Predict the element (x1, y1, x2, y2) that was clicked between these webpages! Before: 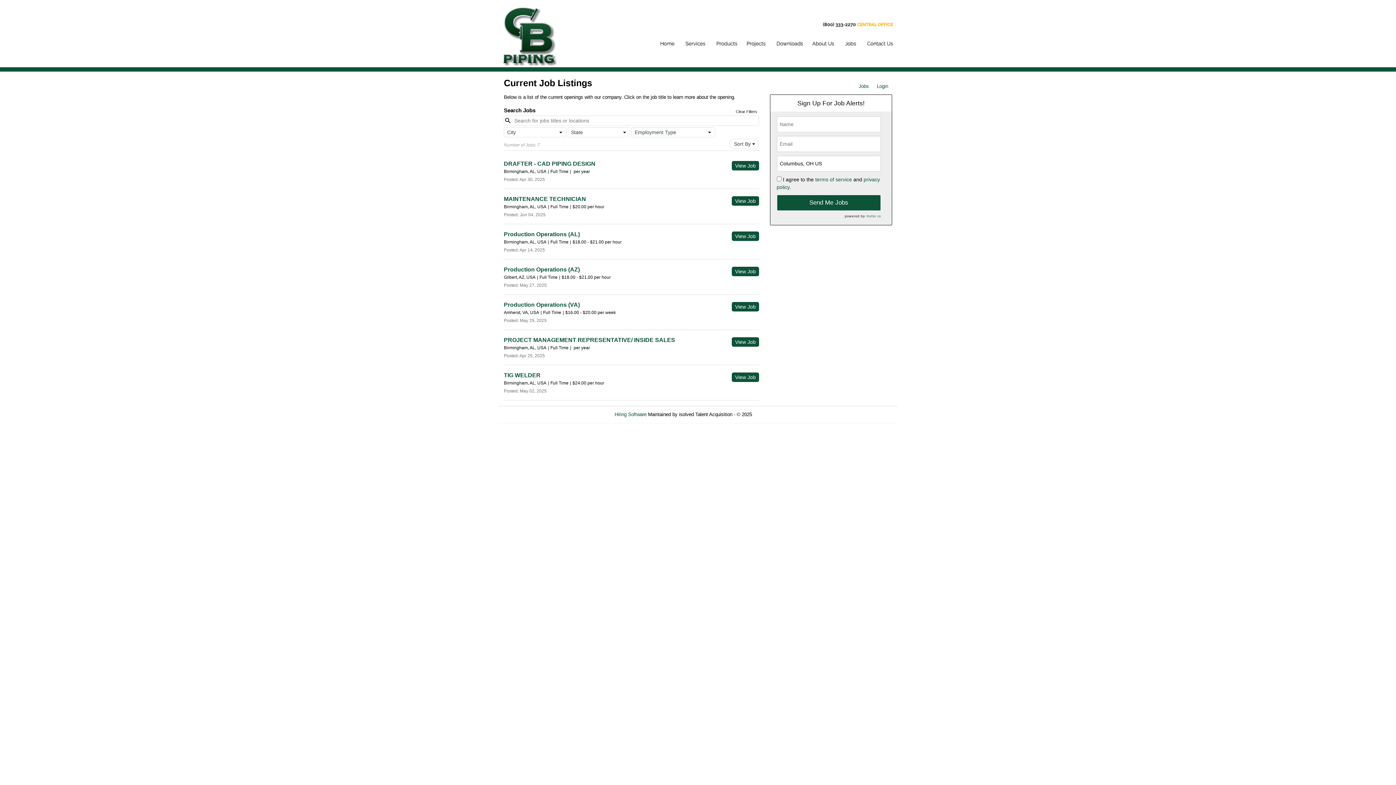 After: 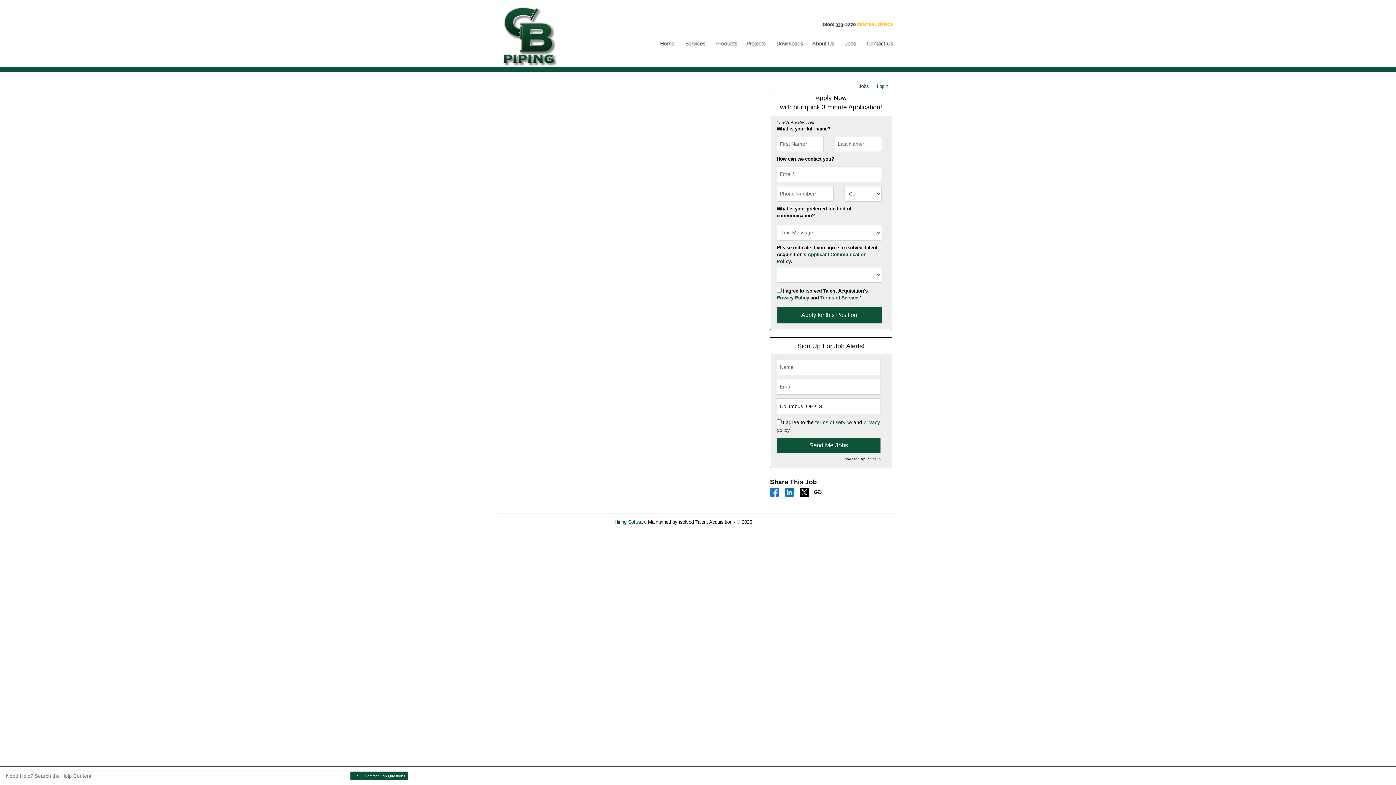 Action: bbox: (504, 336, 675, 344) label: PROJECT MANAGEMENT REPRESENTATIVE/ INSIDE SALES